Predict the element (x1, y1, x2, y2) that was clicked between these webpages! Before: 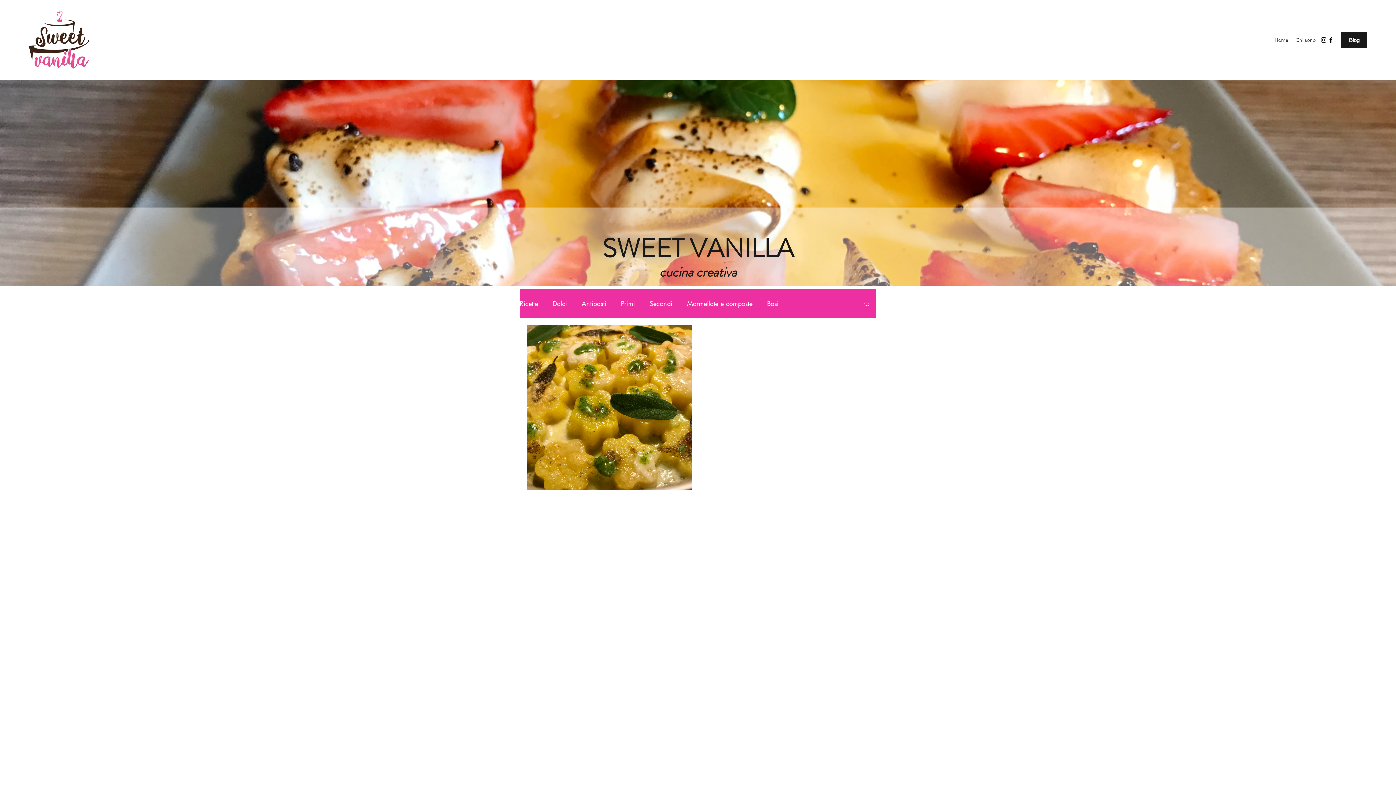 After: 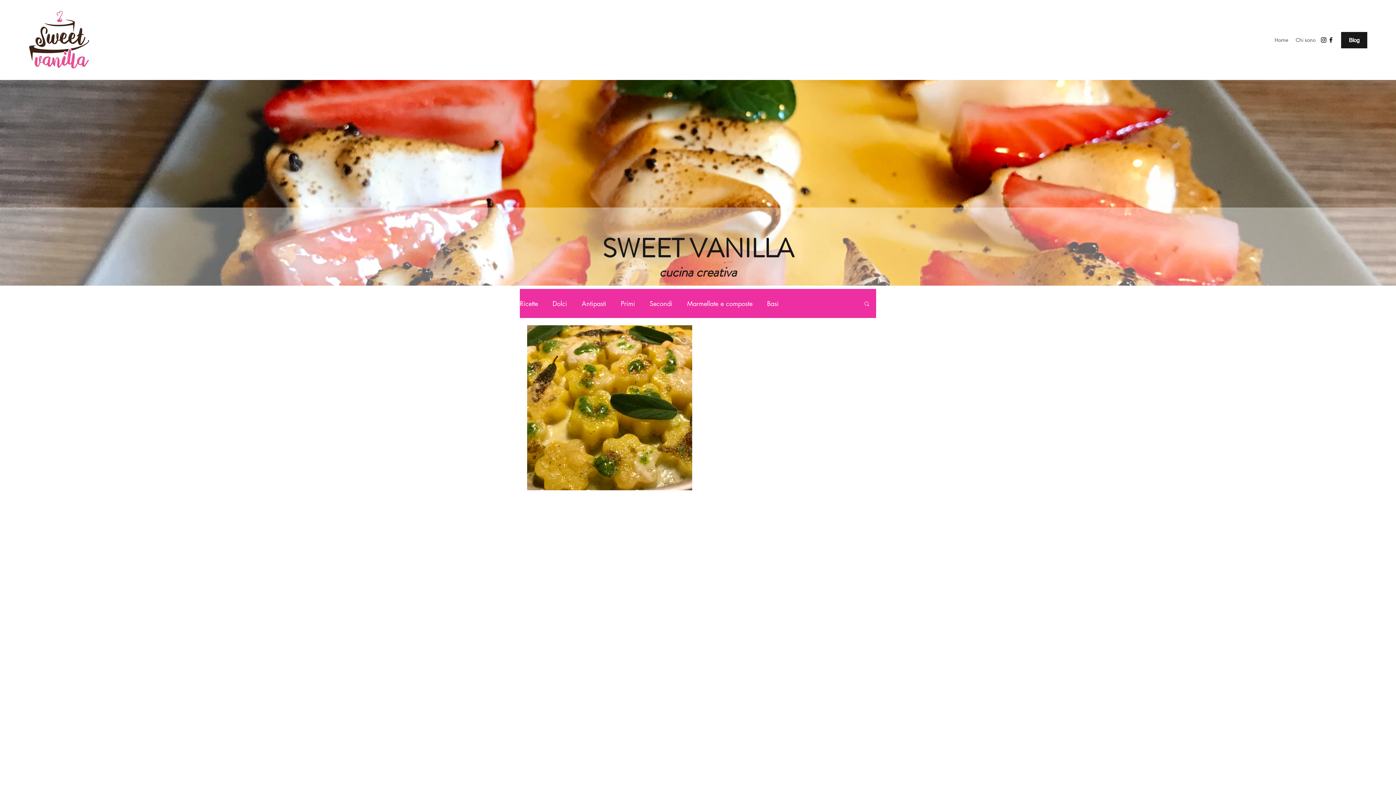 Action: label: Cerca bbox: (863, 300, 870, 308)